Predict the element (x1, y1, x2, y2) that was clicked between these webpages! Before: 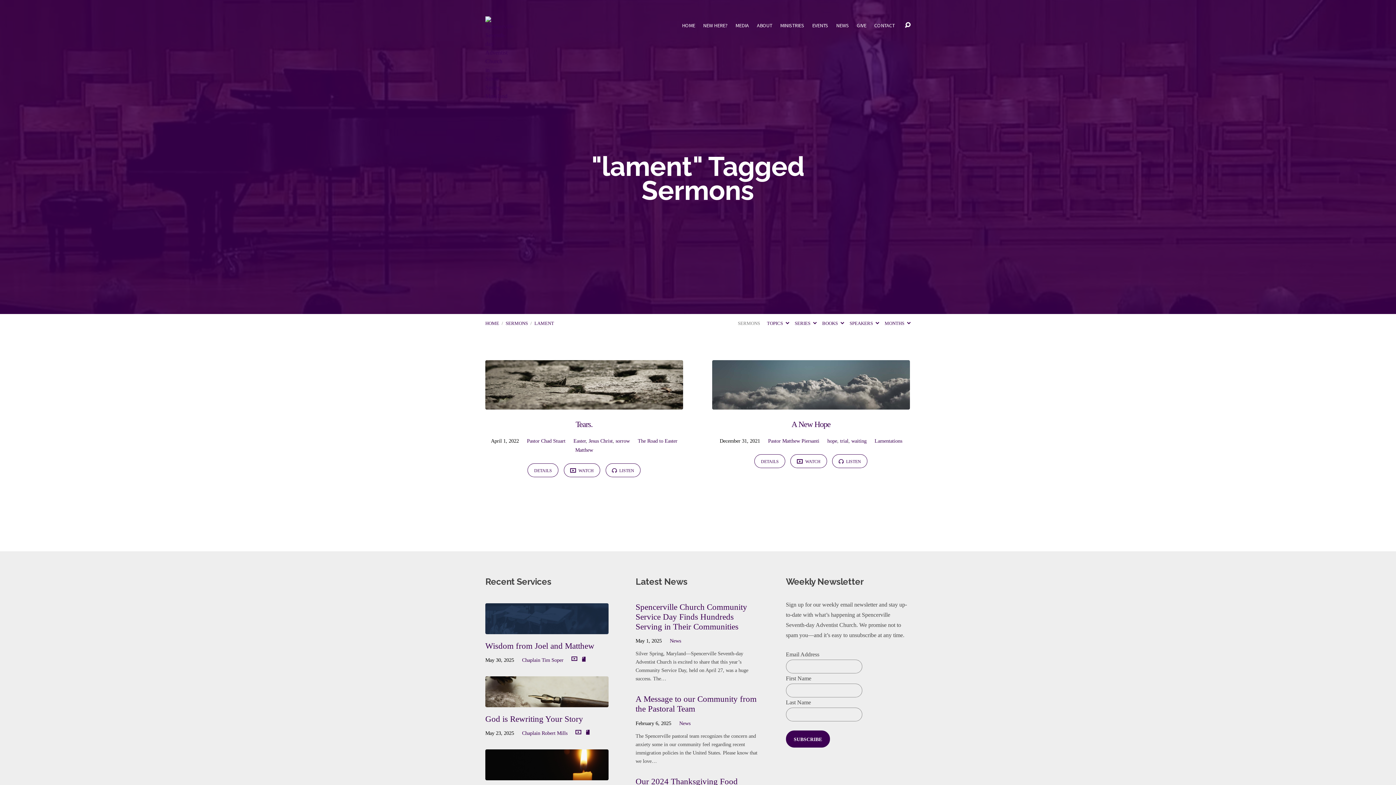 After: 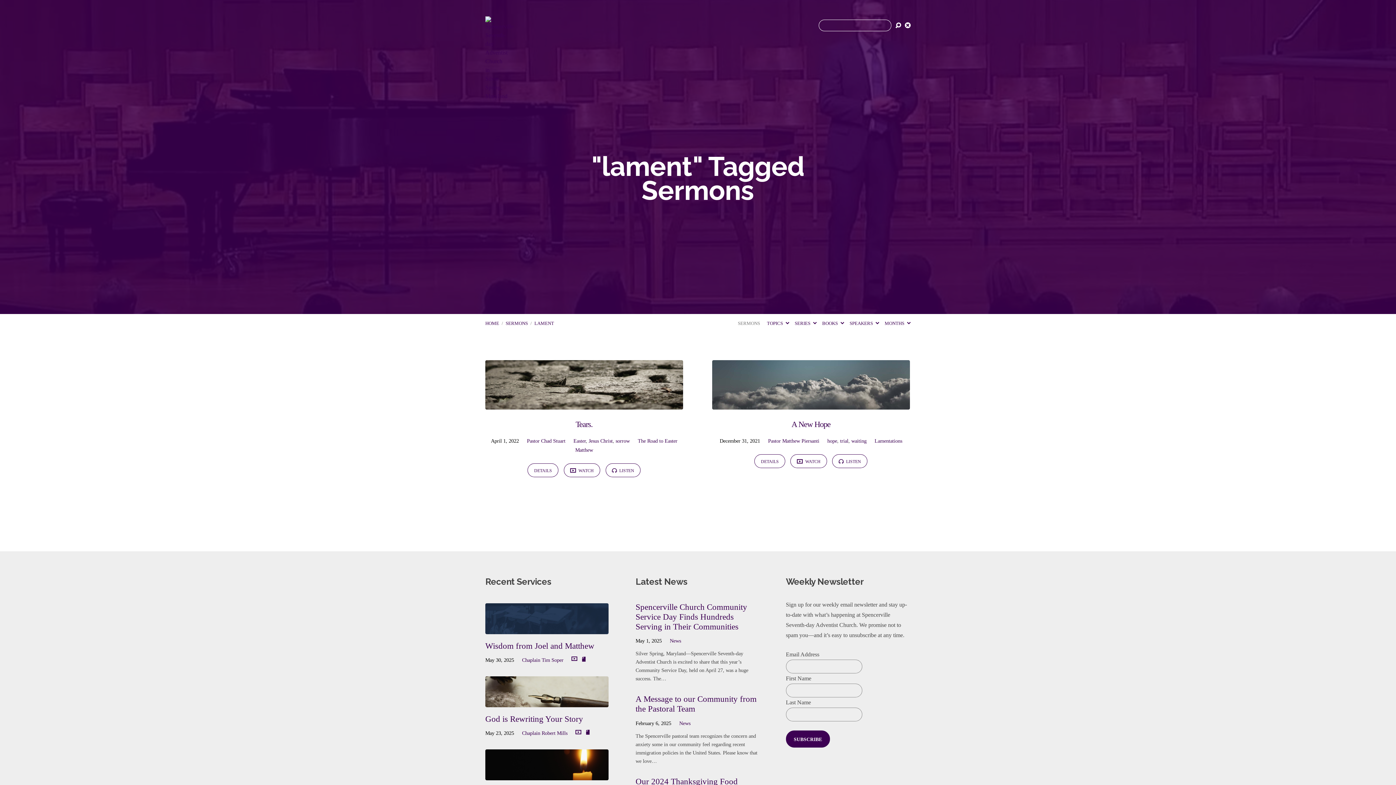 Action: bbox: (905, 22, 910, 28)